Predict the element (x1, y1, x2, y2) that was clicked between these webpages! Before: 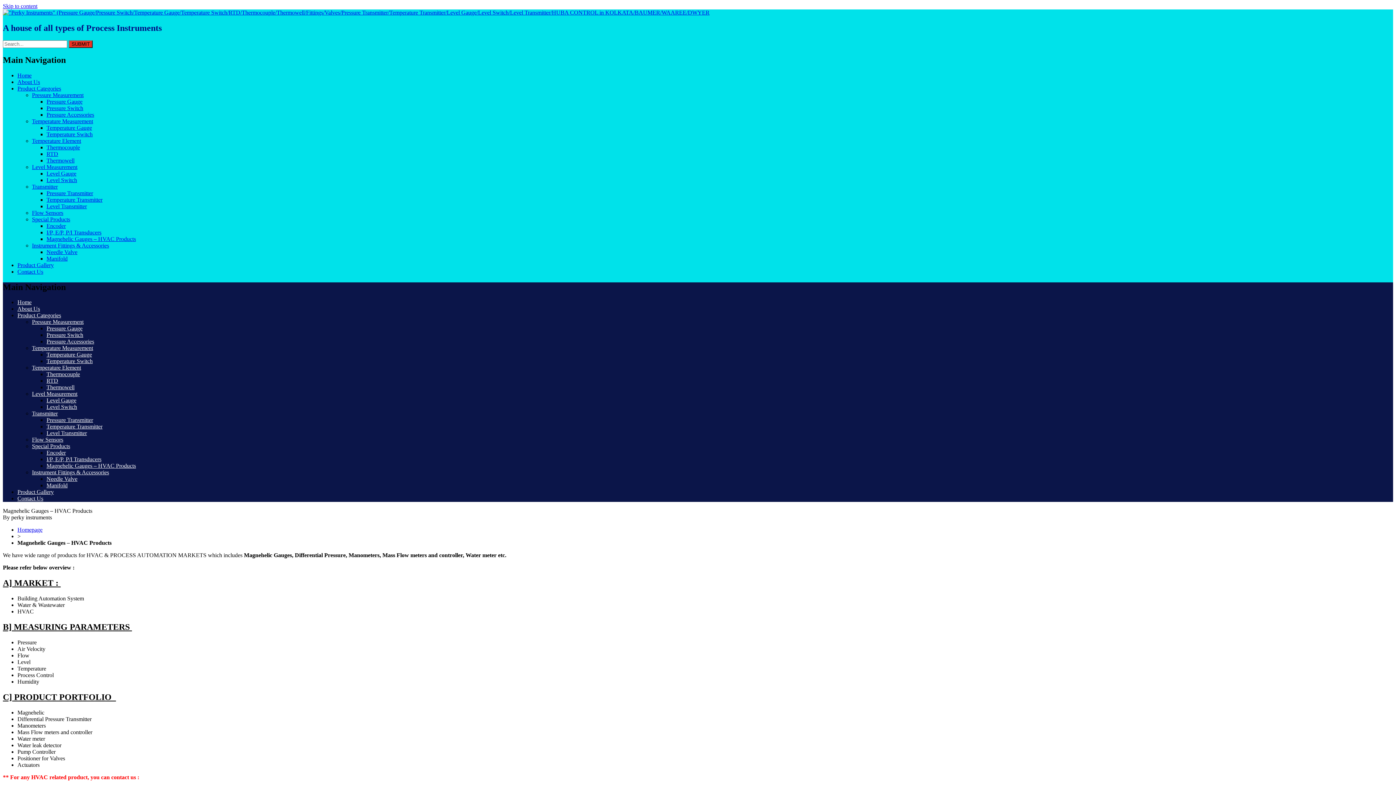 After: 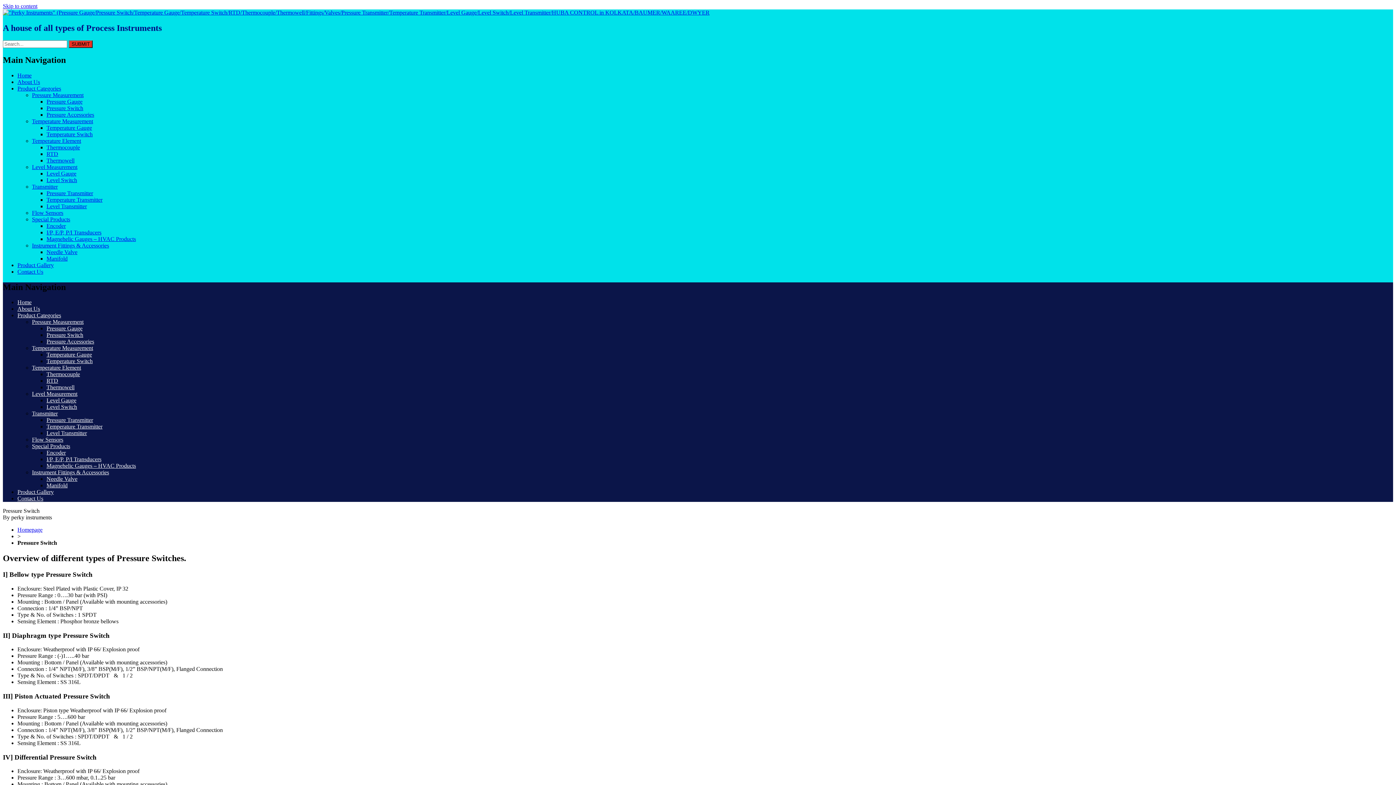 Action: label: Pressure Switch bbox: (46, 104, 83, 111)